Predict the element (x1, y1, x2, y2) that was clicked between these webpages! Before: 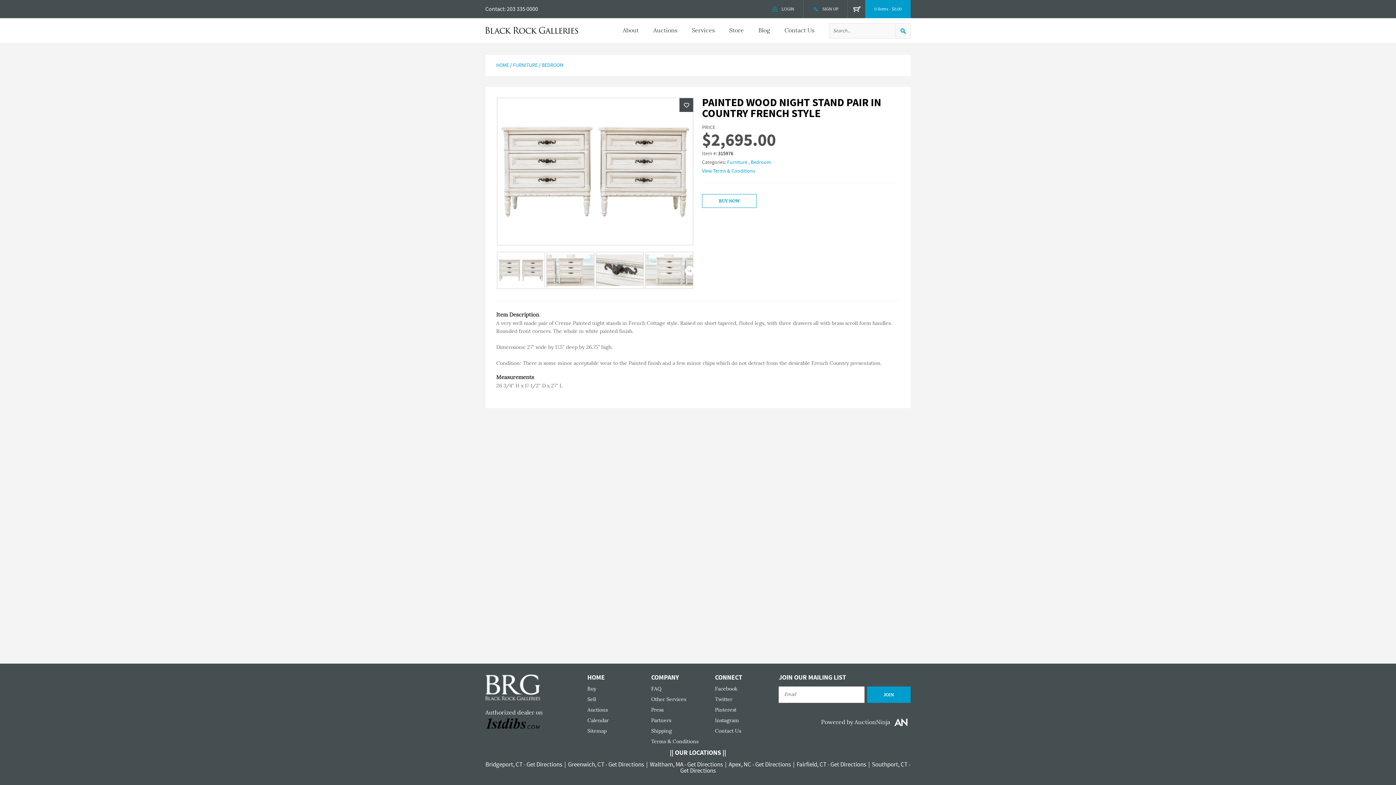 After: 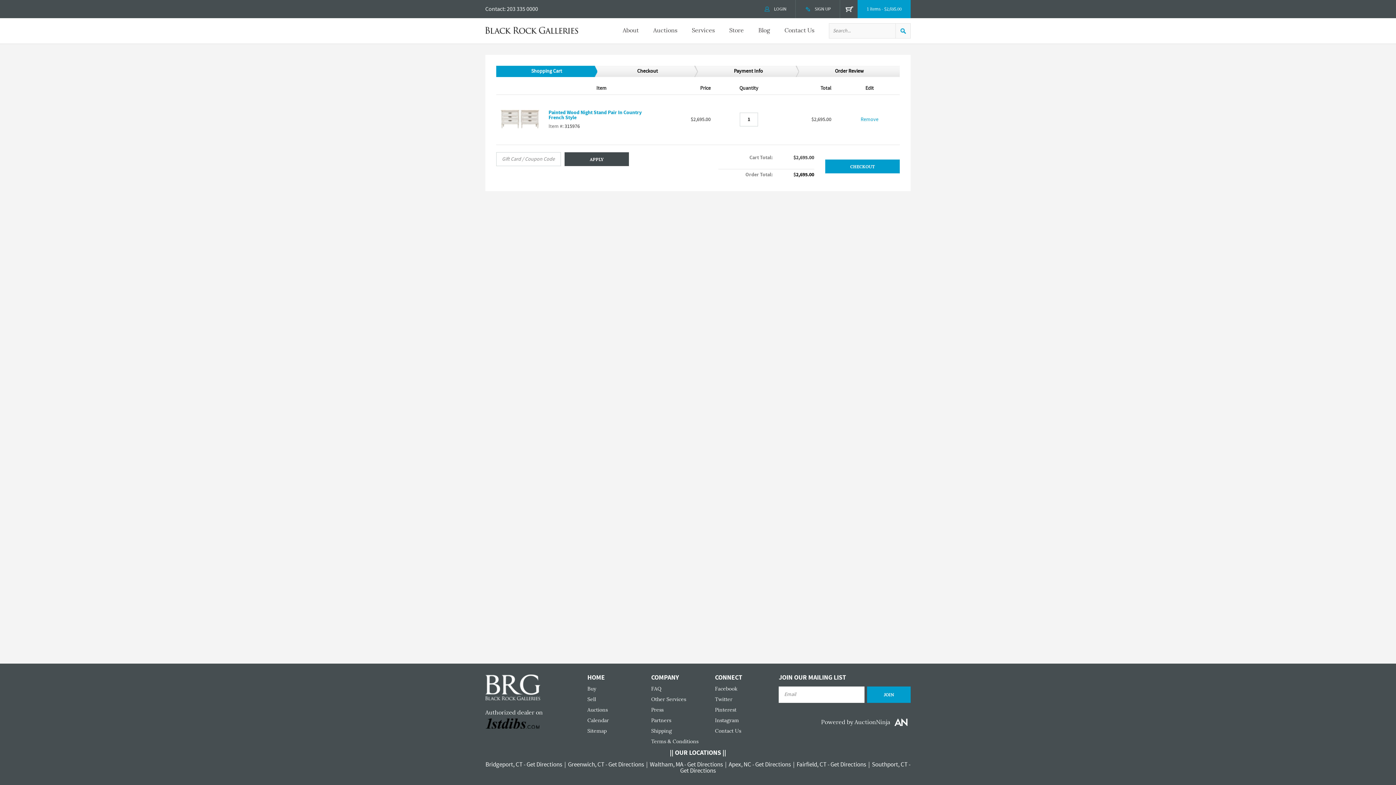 Action: label: BUY NOW bbox: (702, 194, 756, 208)